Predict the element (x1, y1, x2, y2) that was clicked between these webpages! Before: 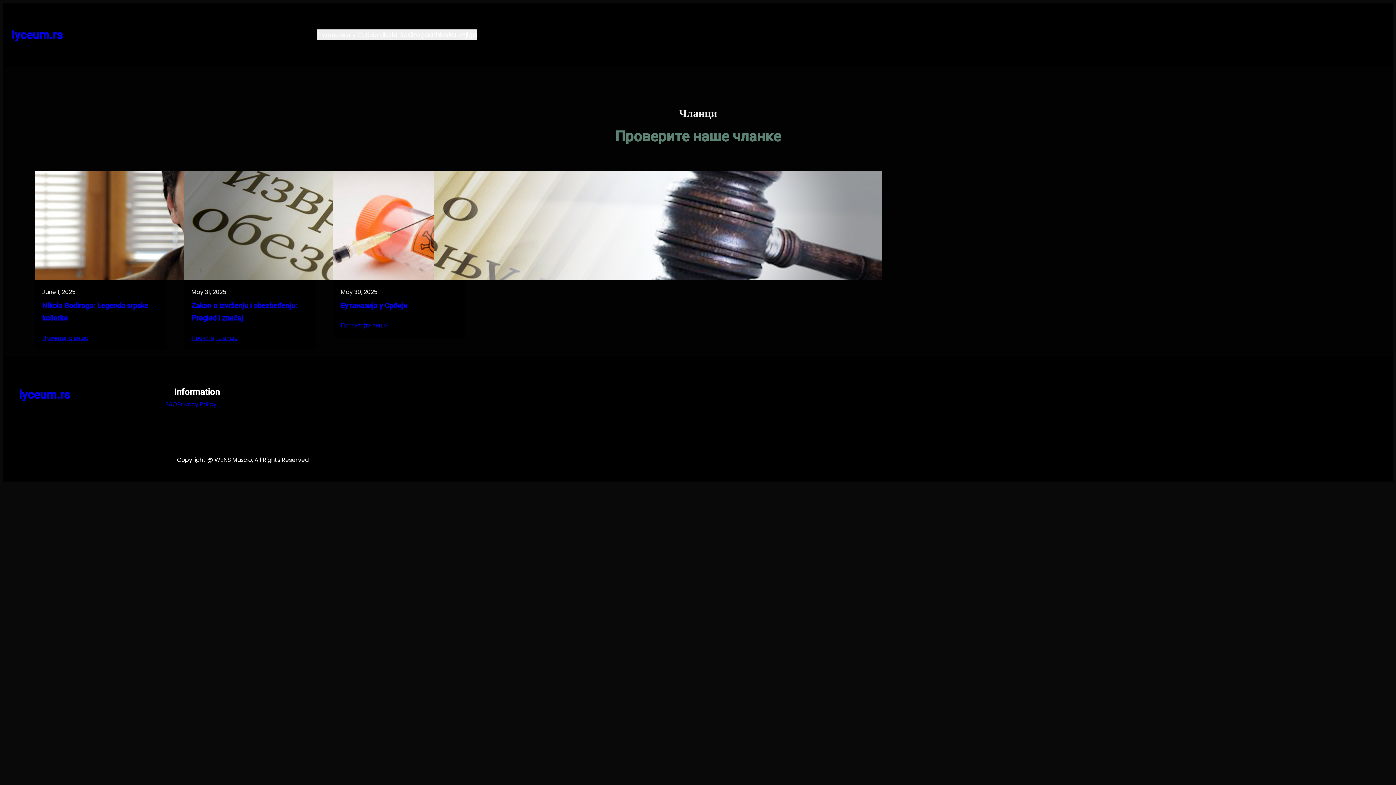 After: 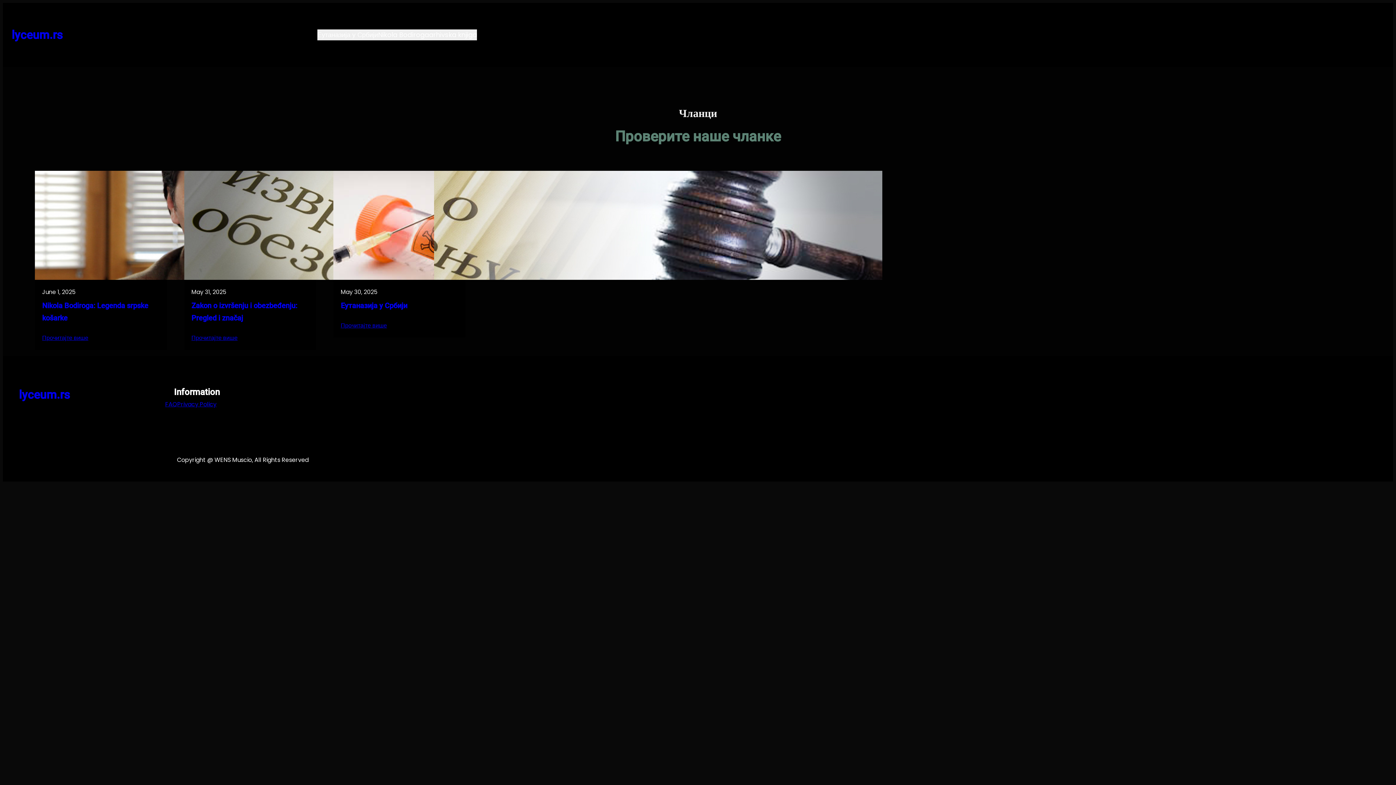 Action: bbox: (18, 387, 70, 401) label: lyceum.rs